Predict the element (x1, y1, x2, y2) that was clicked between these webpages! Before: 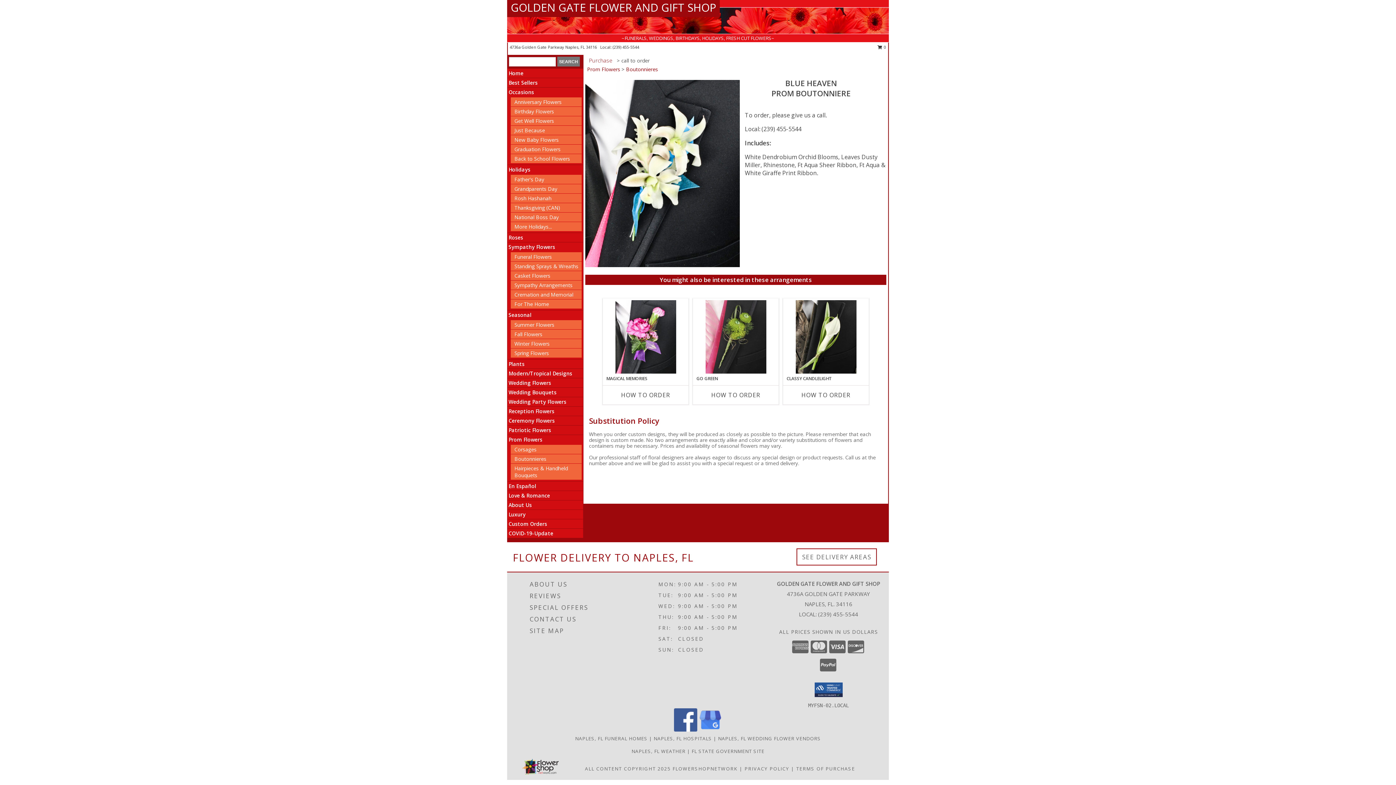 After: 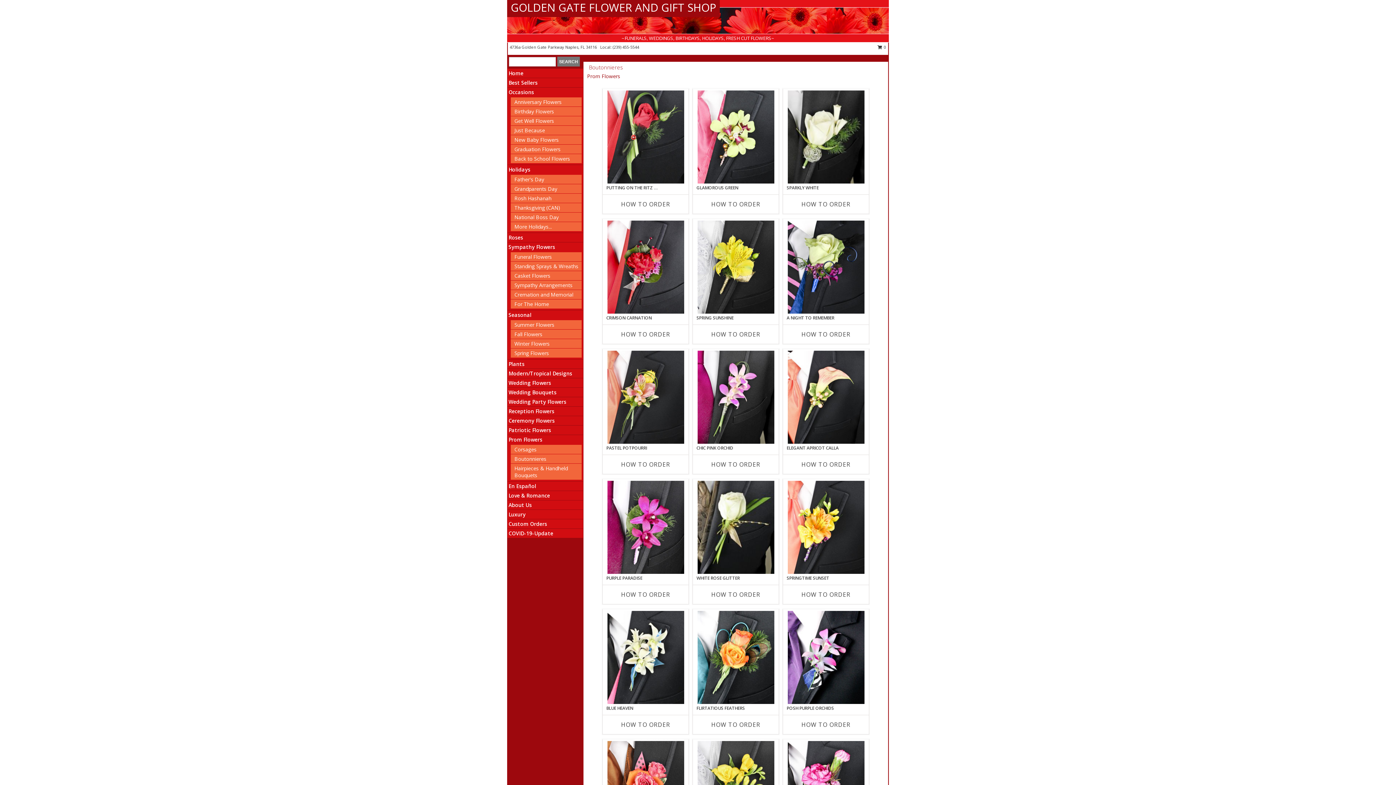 Action: label: Boutonnieres bbox: (626, 65, 658, 72)